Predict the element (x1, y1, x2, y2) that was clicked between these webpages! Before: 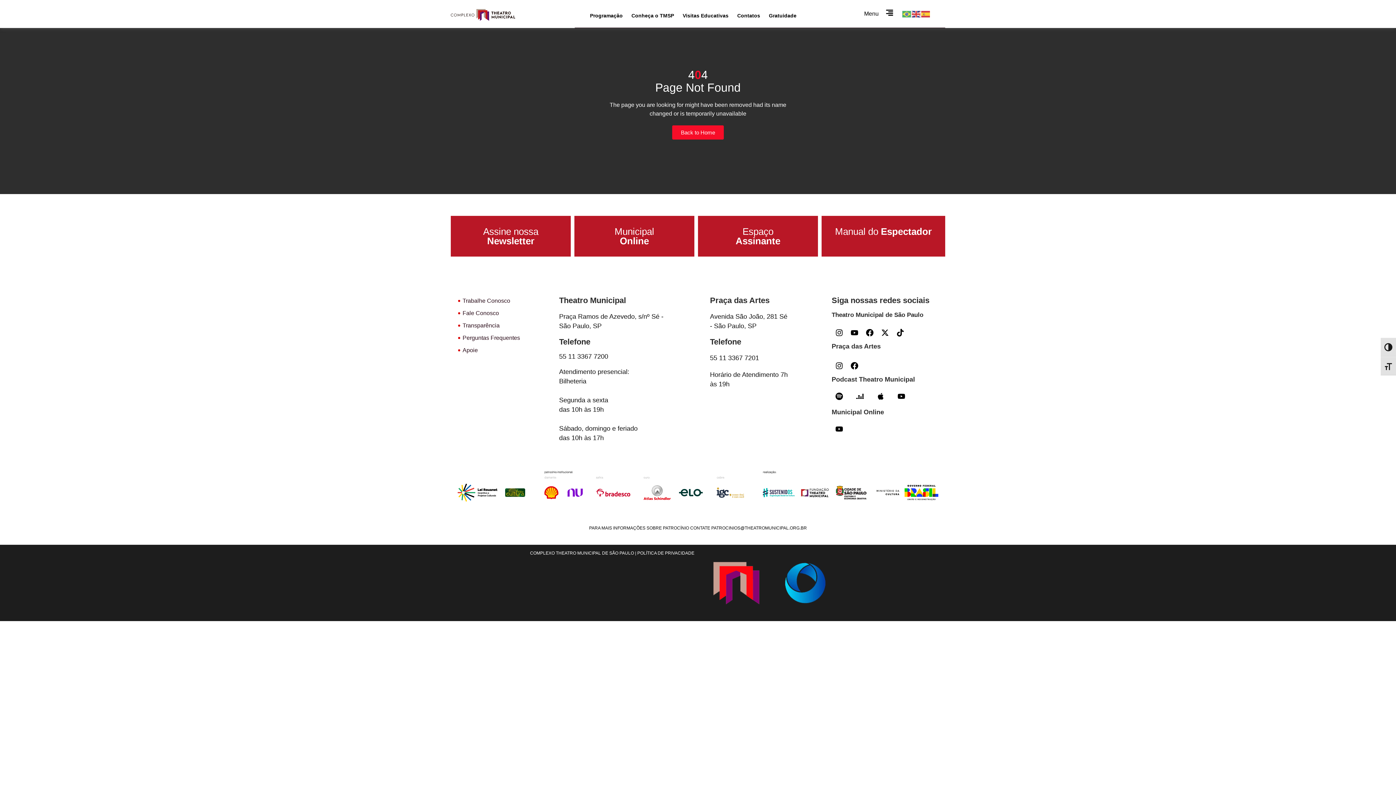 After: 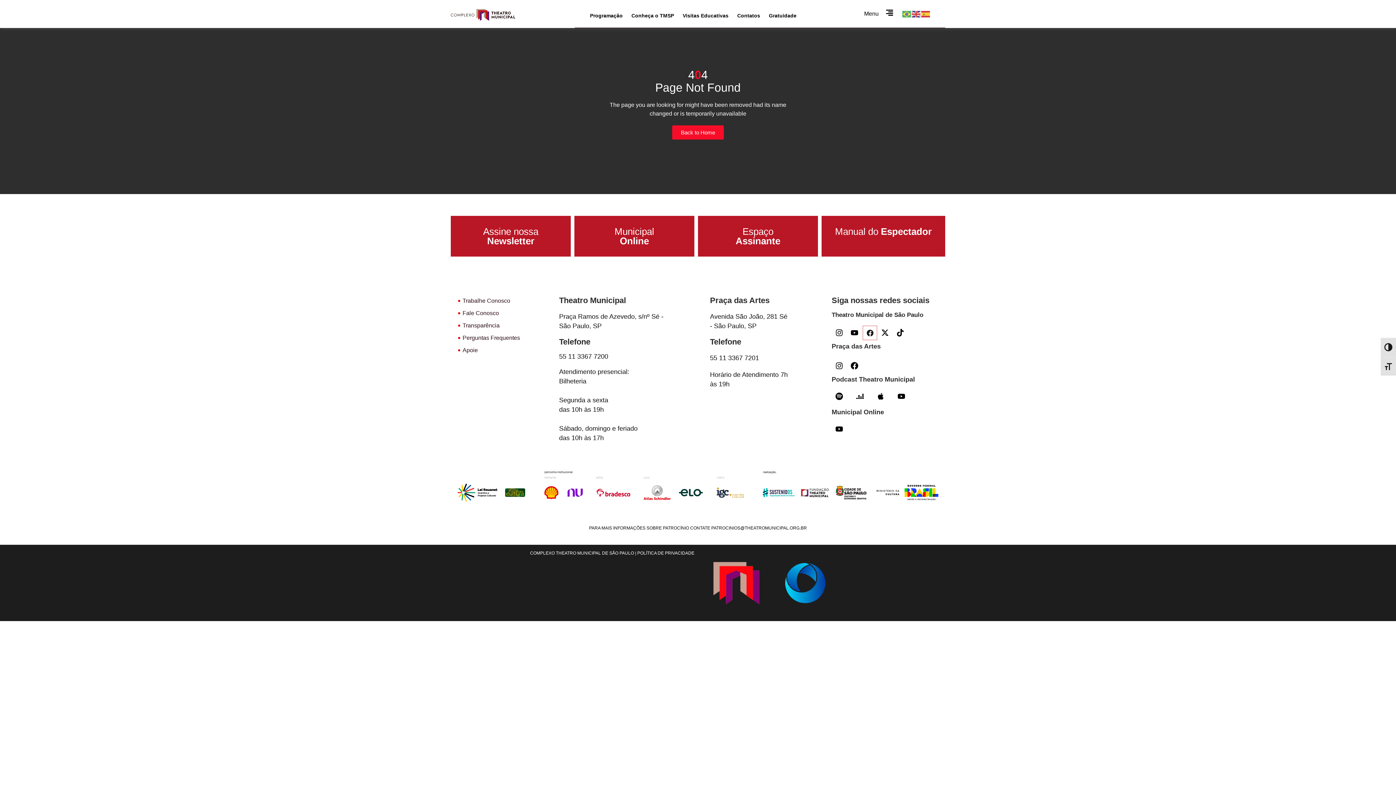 Action: bbox: (862, 325, 877, 340) label: Facebook